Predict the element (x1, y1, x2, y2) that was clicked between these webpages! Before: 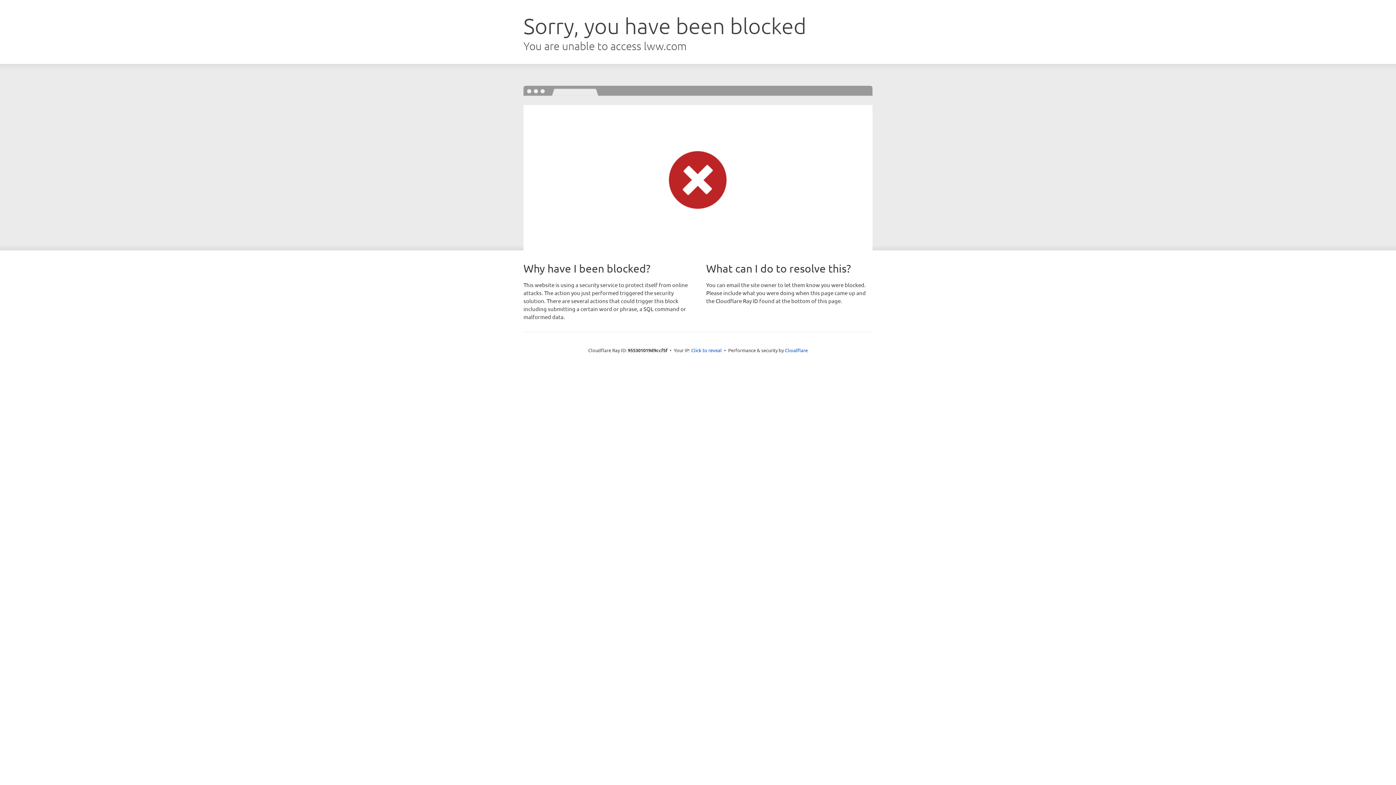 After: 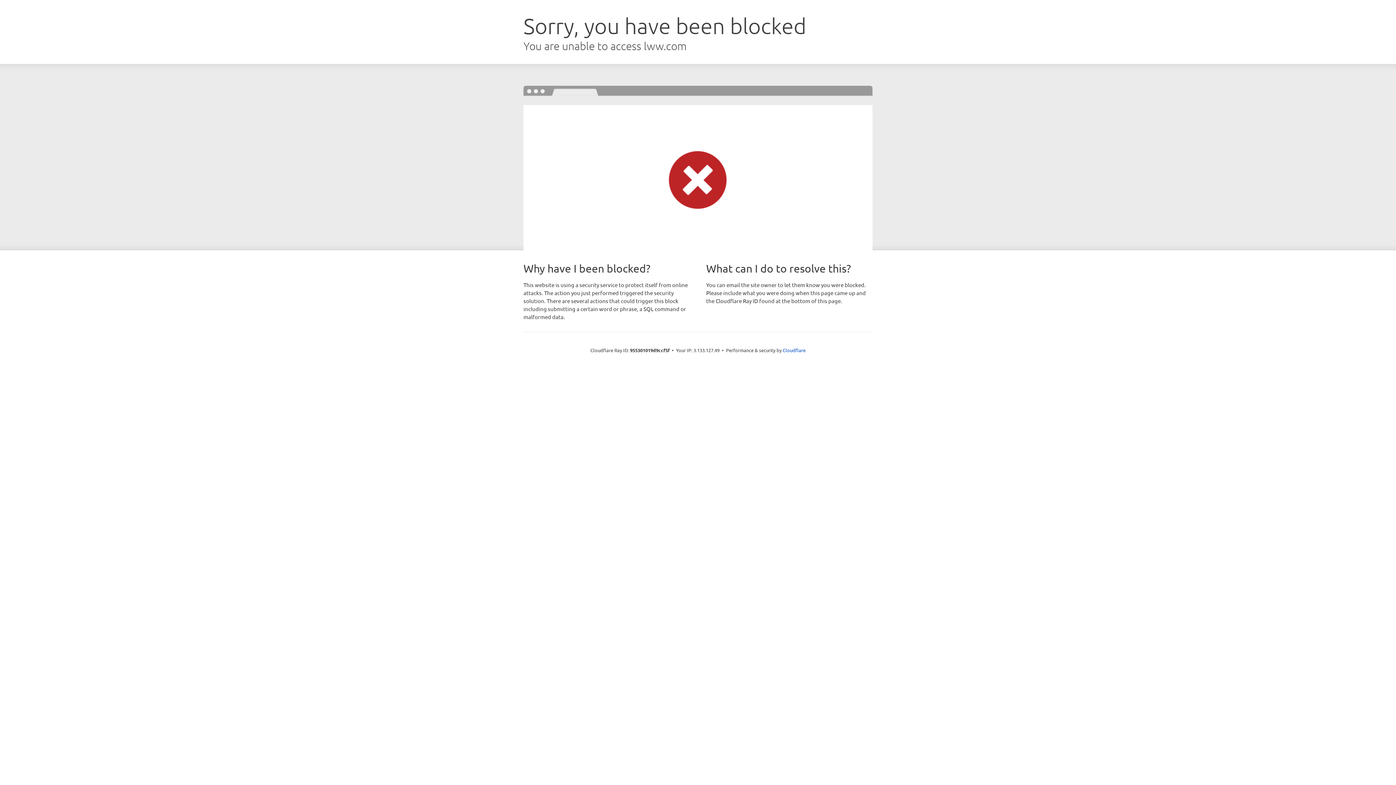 Action: label: Click to reveal bbox: (691, 346, 722, 353)